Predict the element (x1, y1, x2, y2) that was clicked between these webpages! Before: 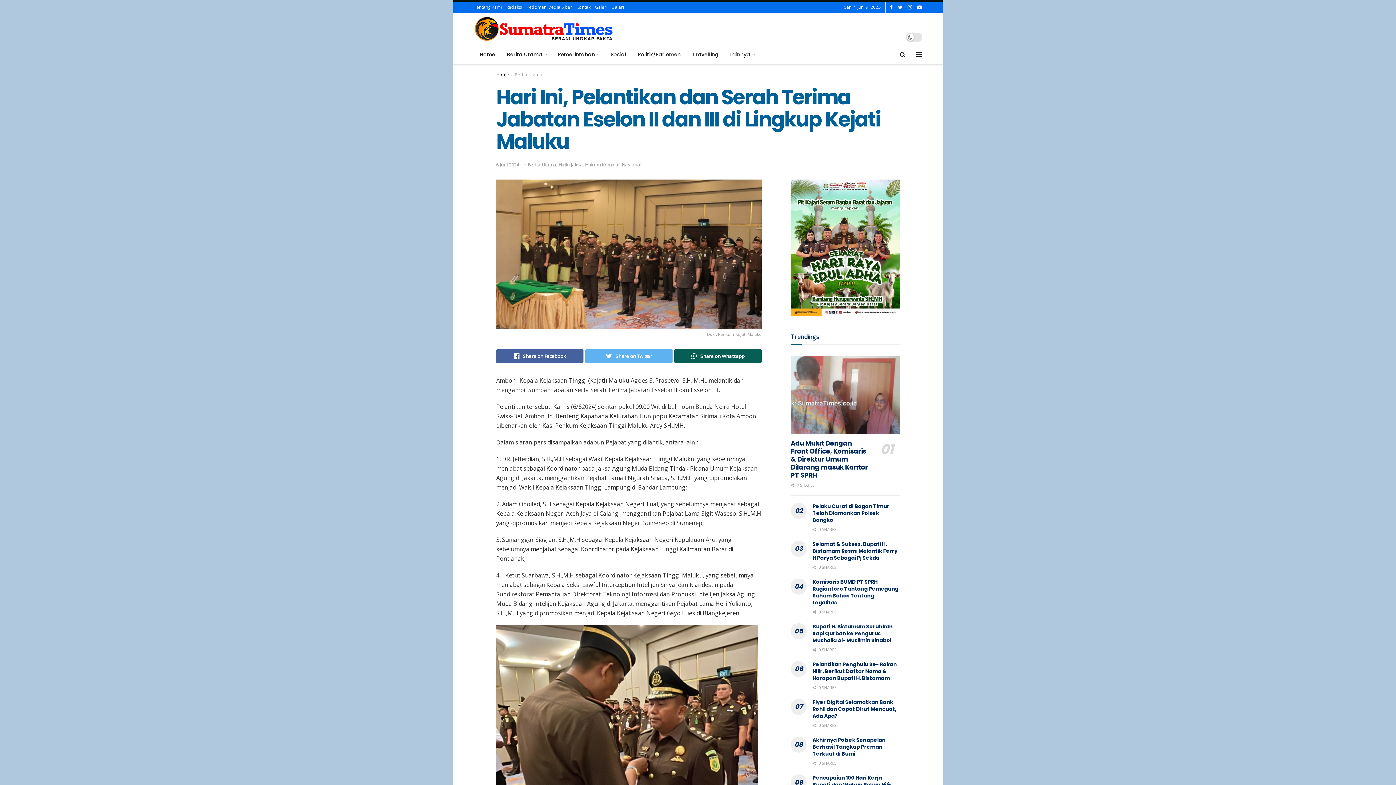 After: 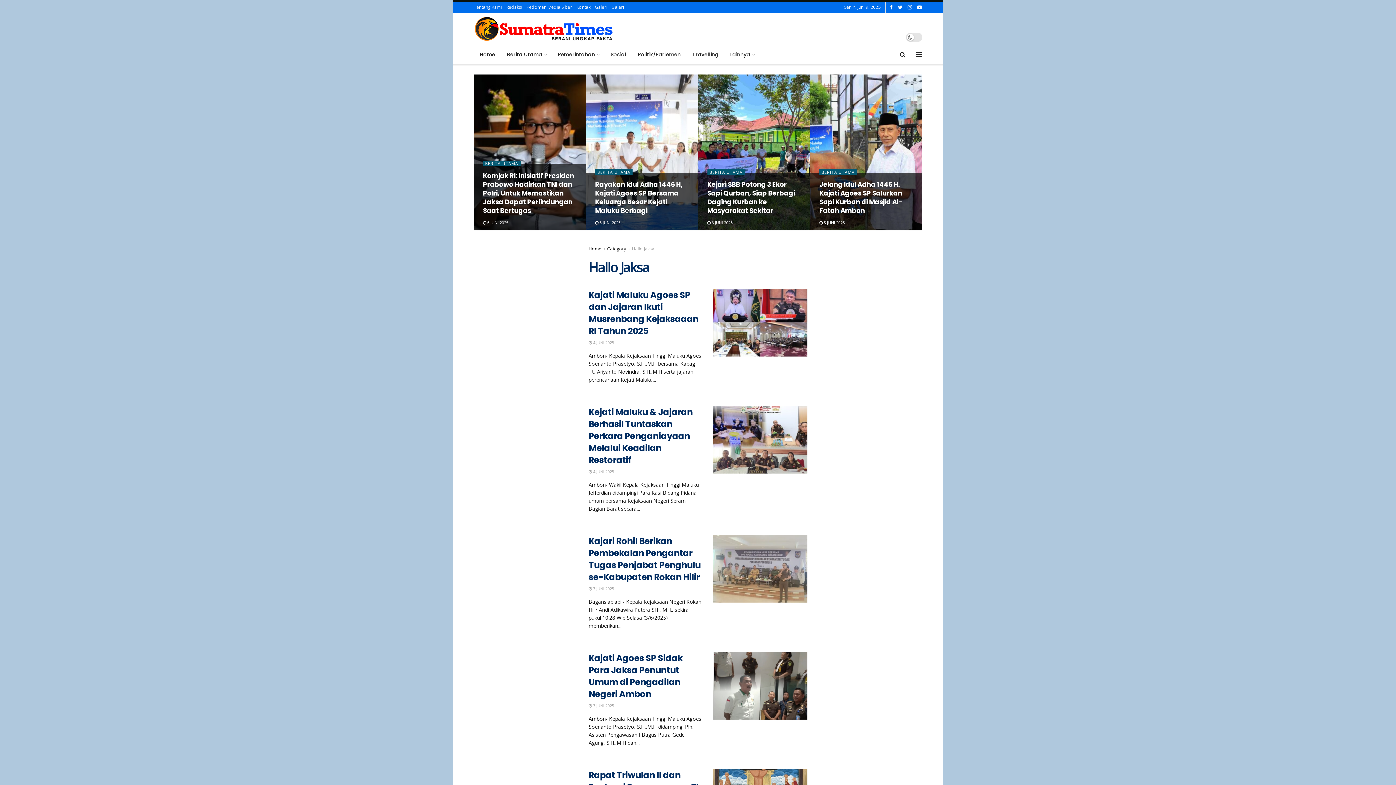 Action: label: Hallo Jaksa bbox: (558, 161, 582, 168)